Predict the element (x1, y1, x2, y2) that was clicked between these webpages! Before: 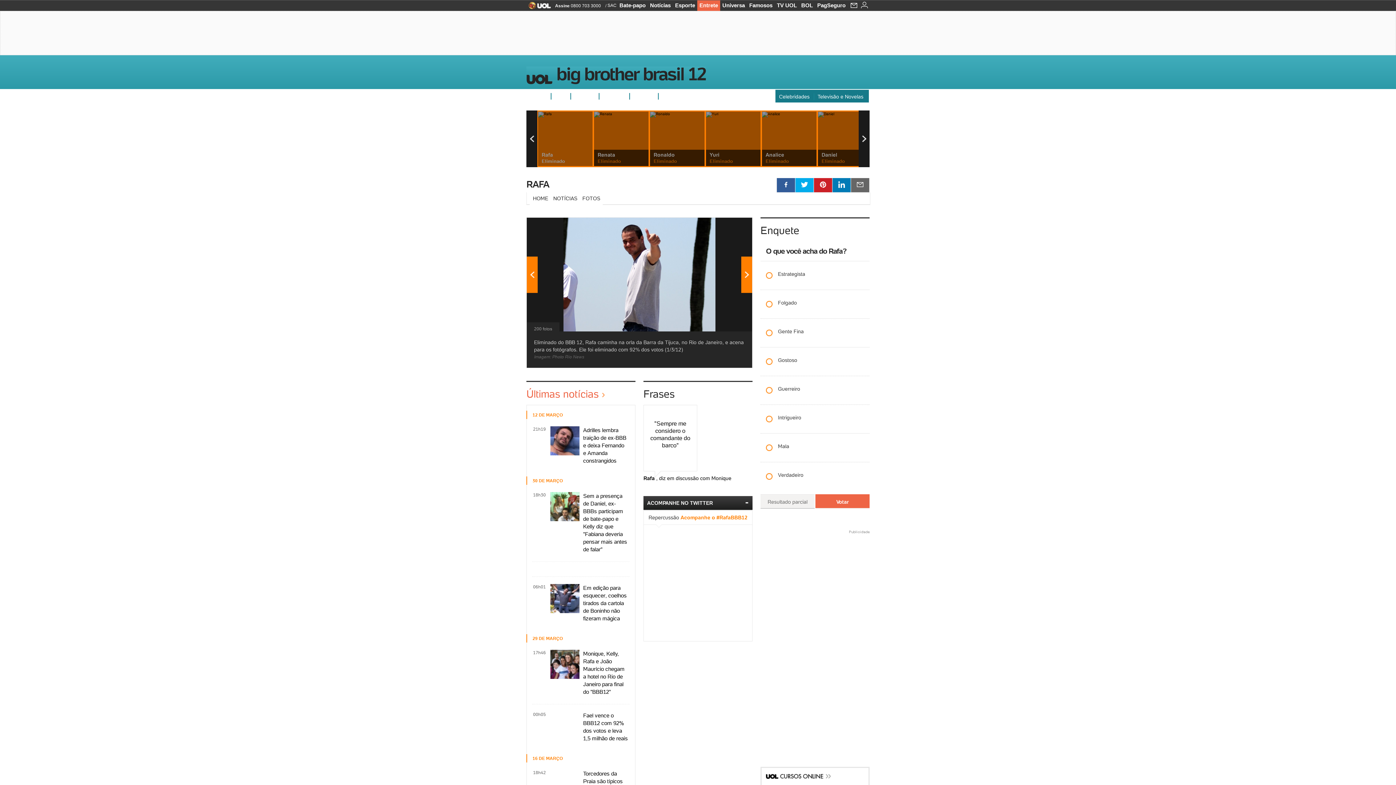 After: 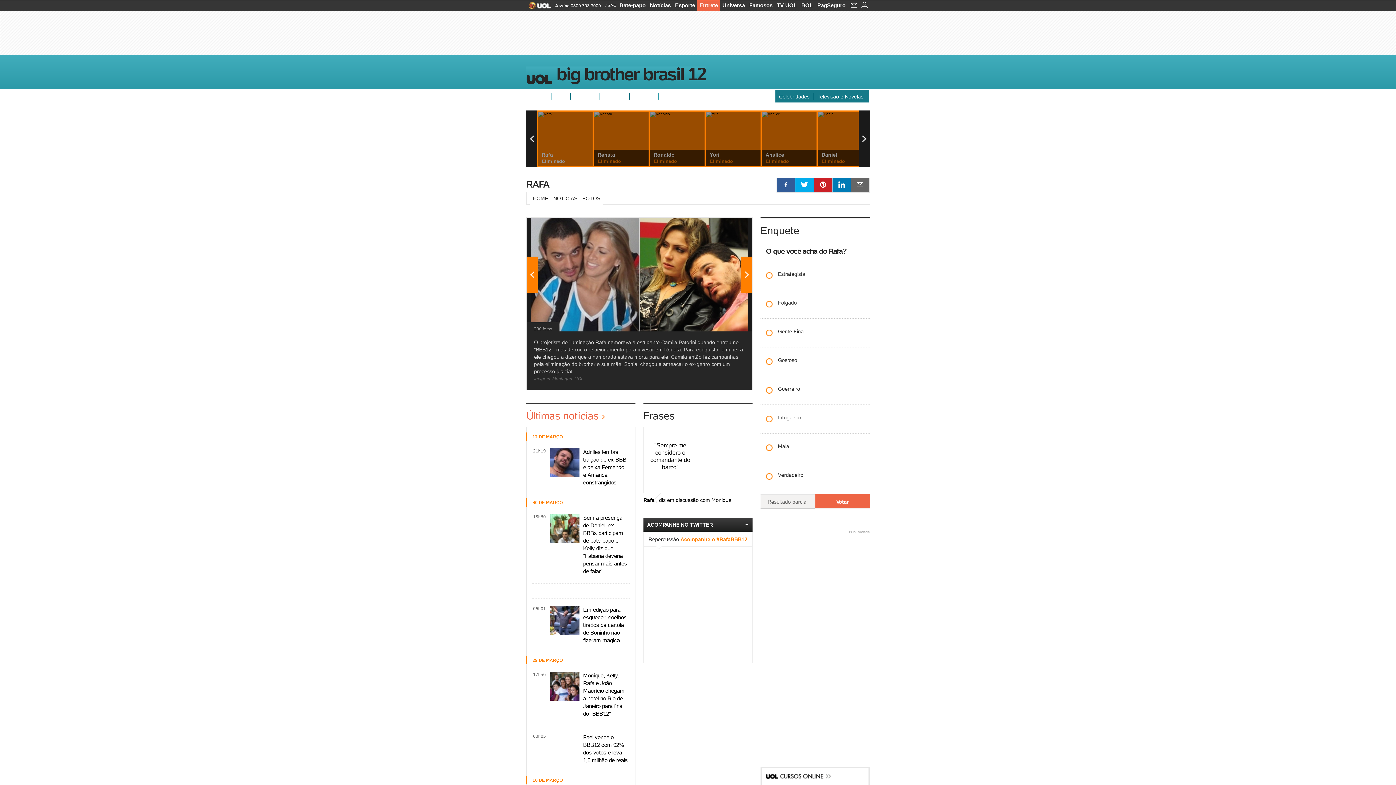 Action: label: Rafa
Eliminado bbox: (538, 111, 592, 166)